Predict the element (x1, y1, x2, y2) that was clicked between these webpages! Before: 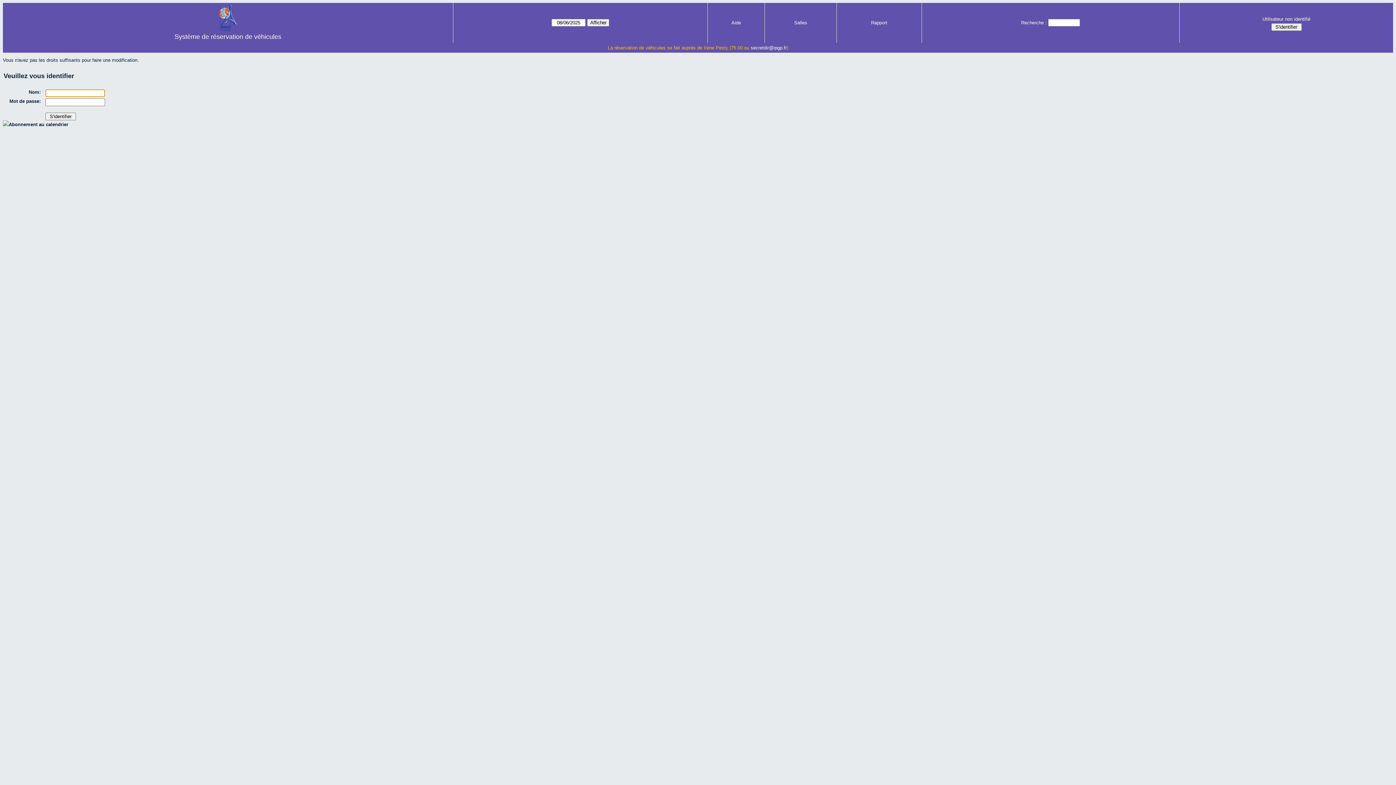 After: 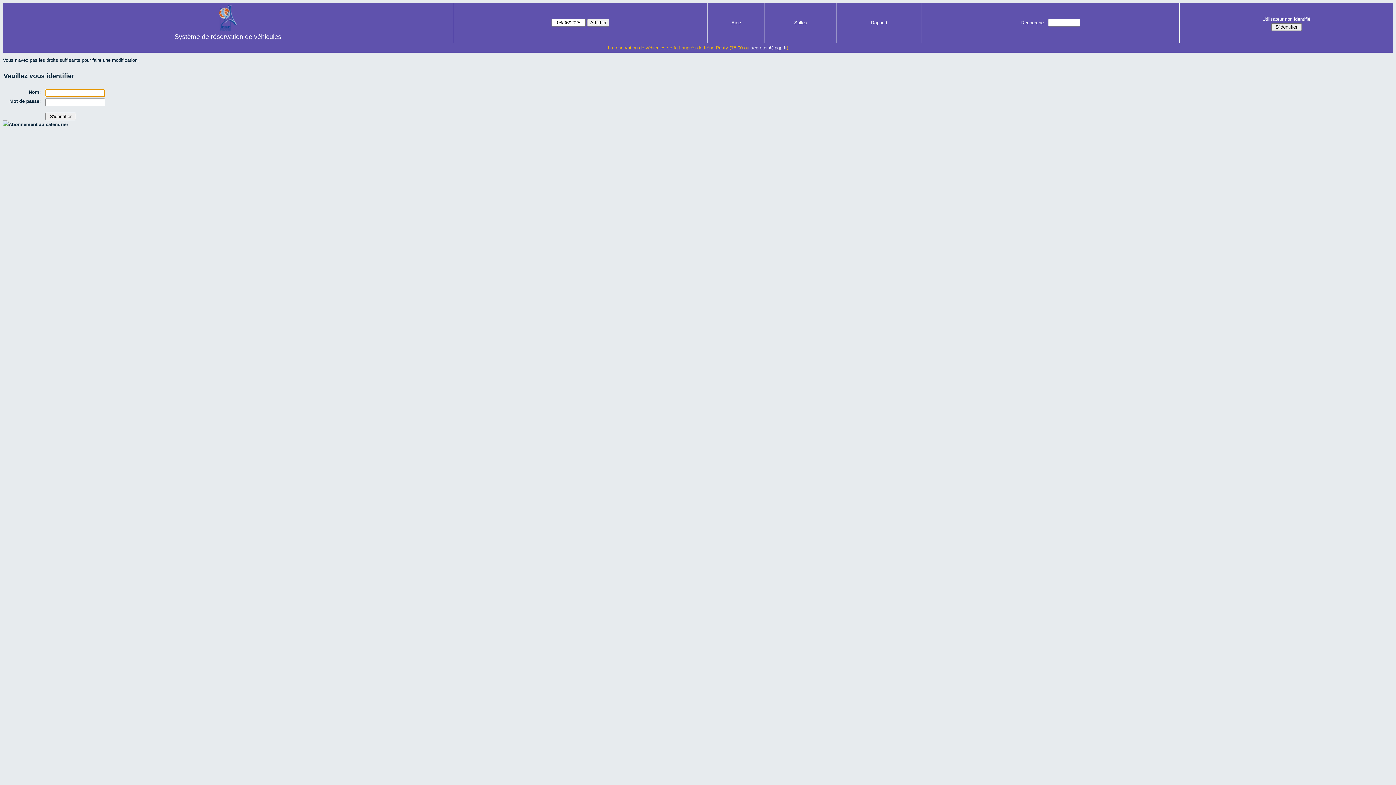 Action: label: Salles bbox: (794, 20, 807, 25)